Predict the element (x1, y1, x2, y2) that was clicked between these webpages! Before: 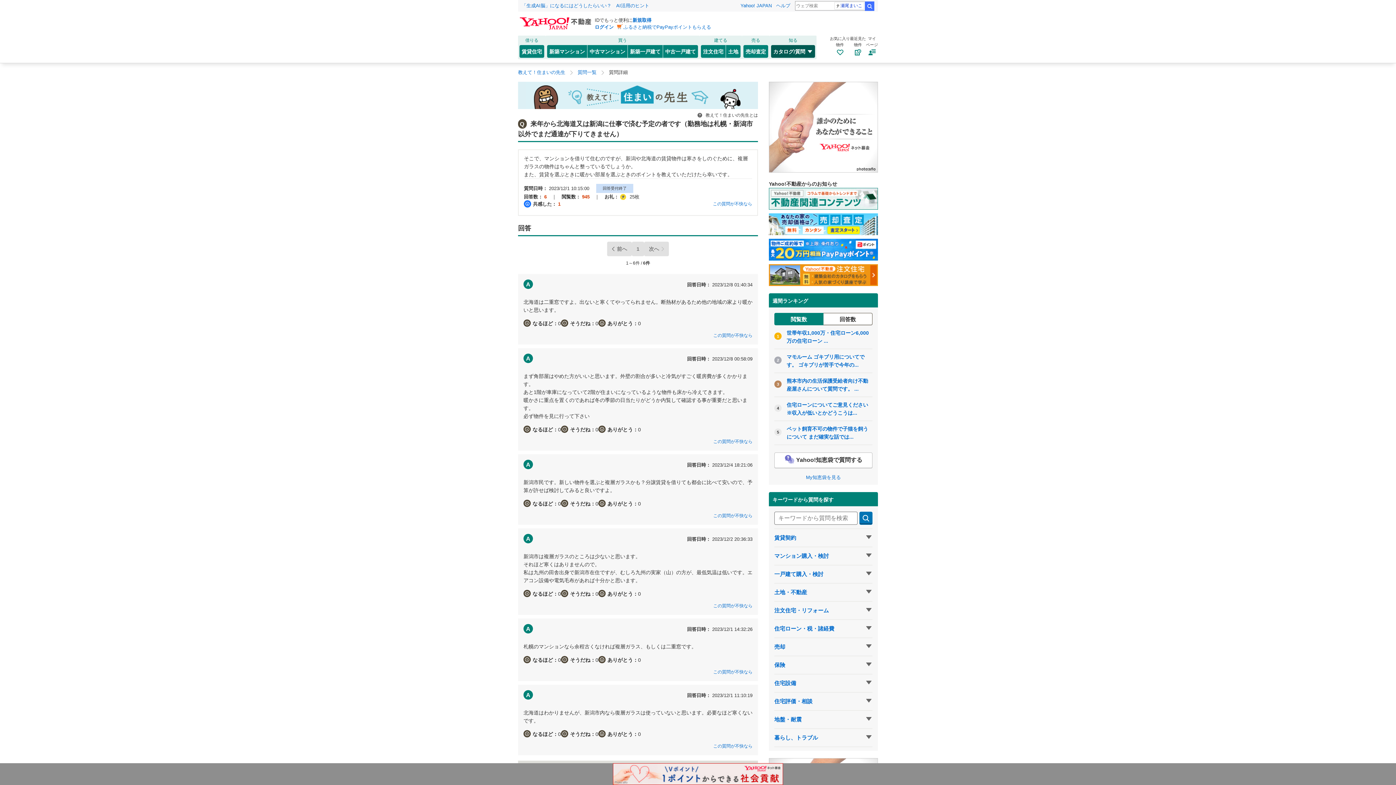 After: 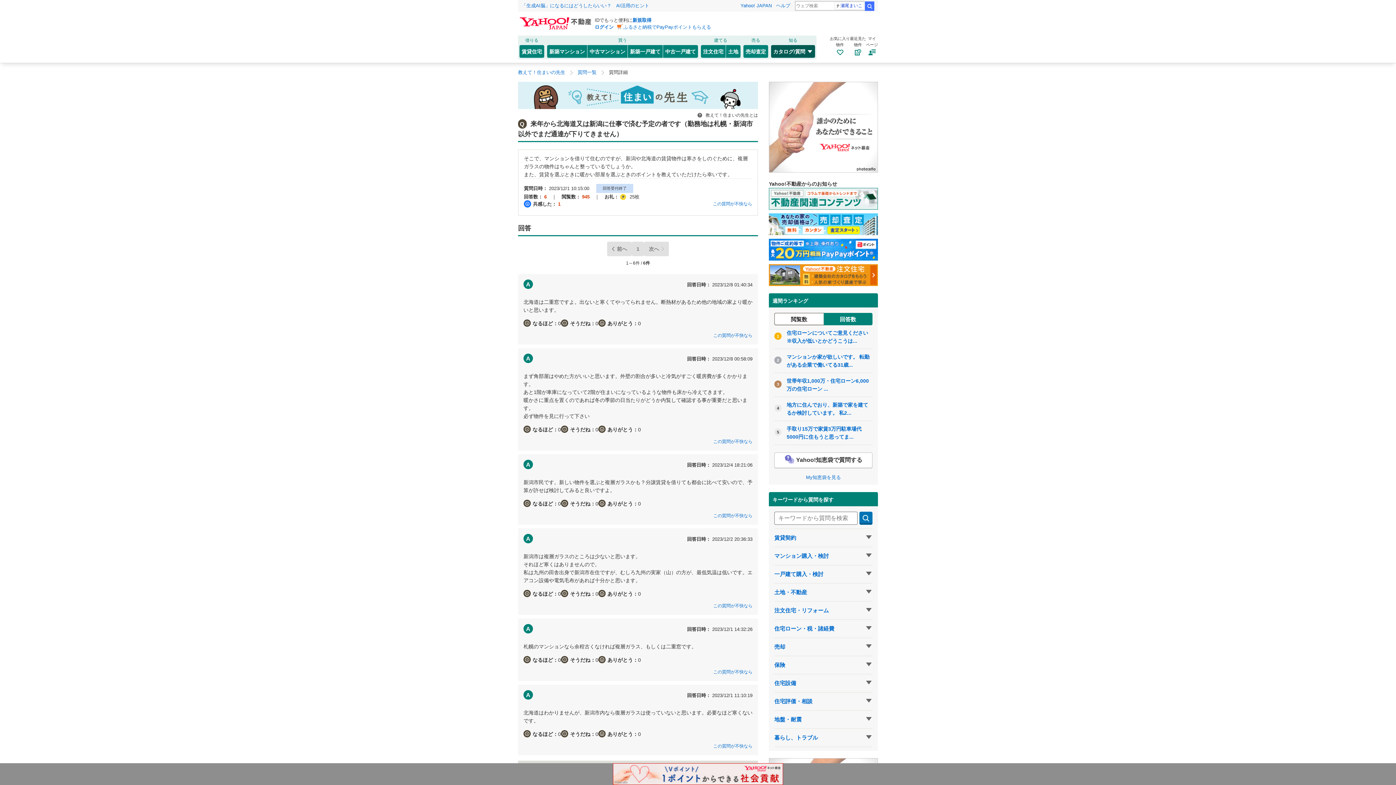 Action: bbox: (823, 315, 872, 327) label: 回答数